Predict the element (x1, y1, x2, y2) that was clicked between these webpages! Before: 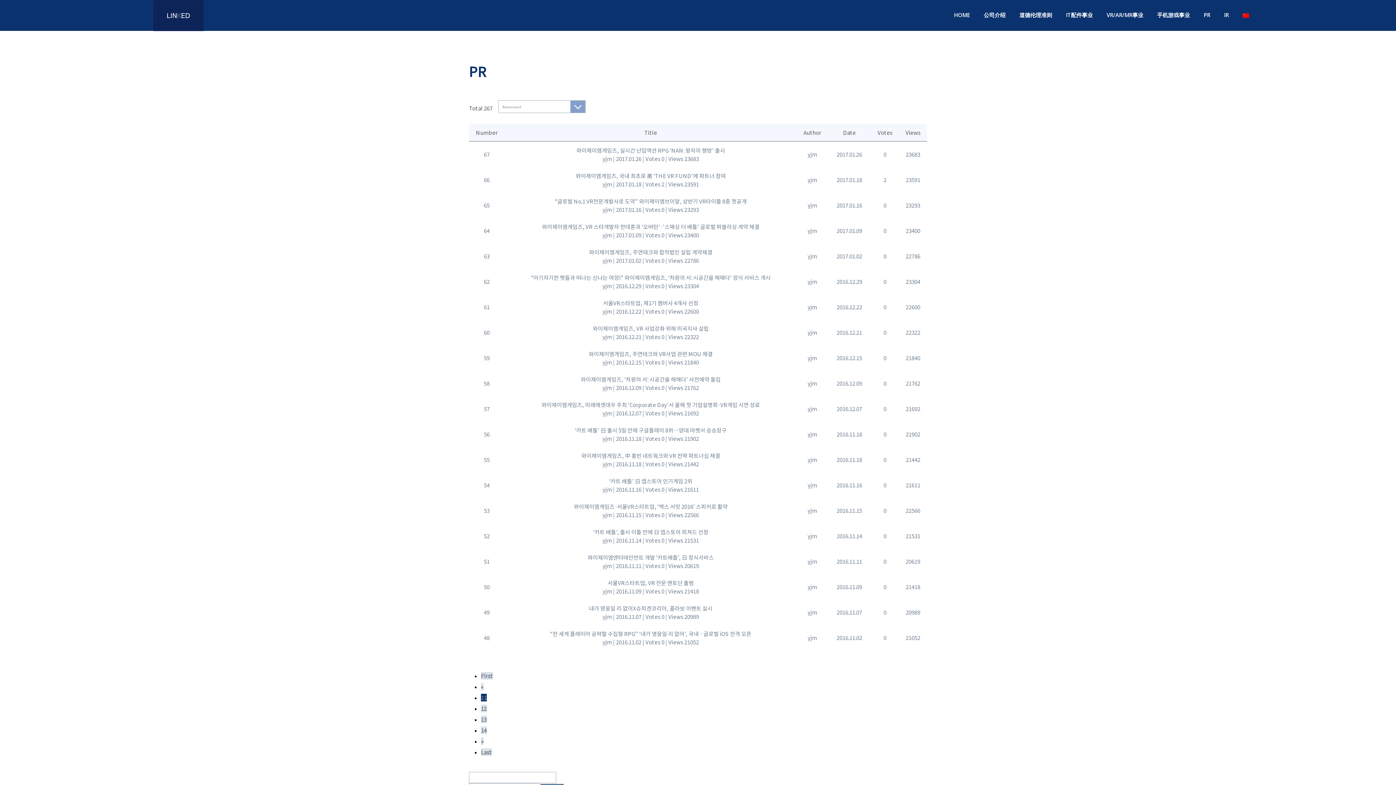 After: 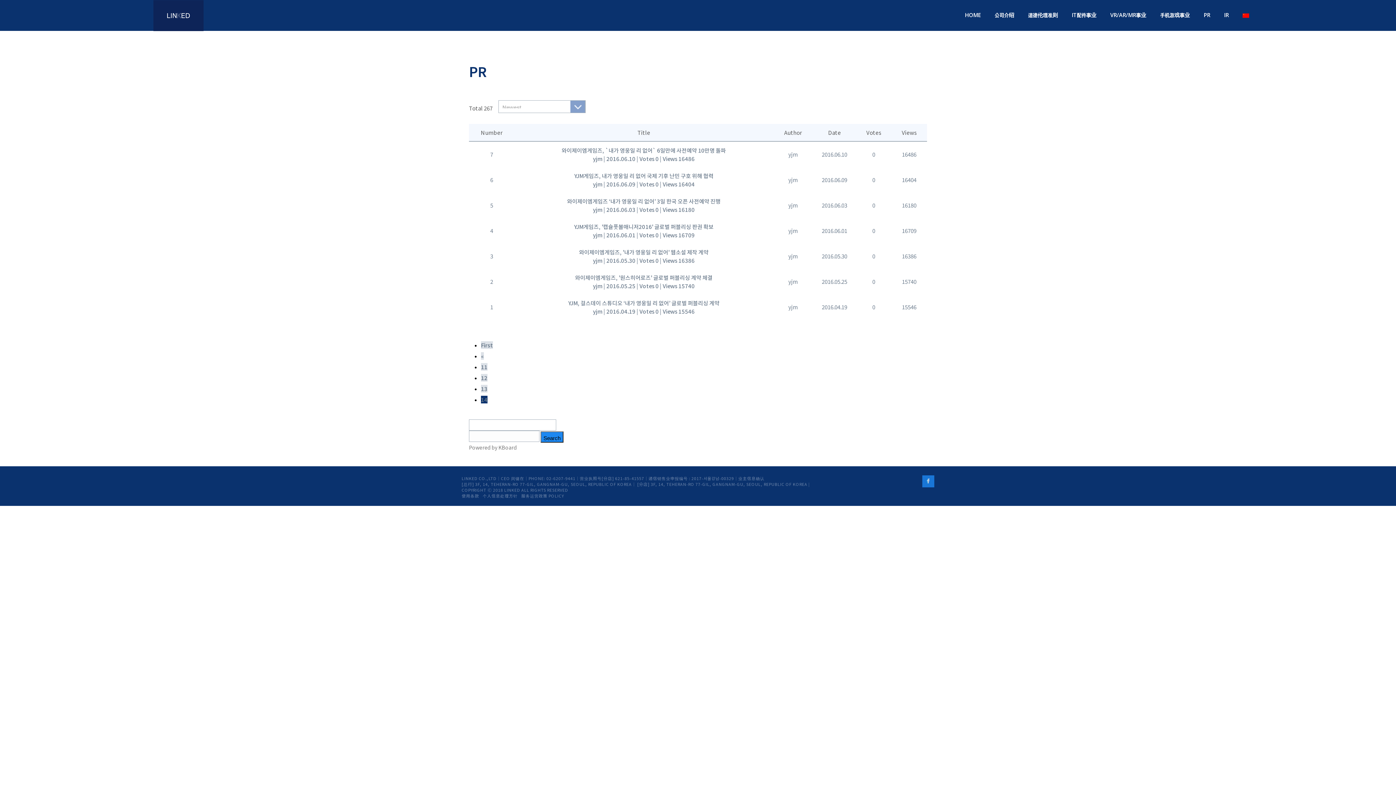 Action: bbox: (481, 726, 486, 734) label: 14